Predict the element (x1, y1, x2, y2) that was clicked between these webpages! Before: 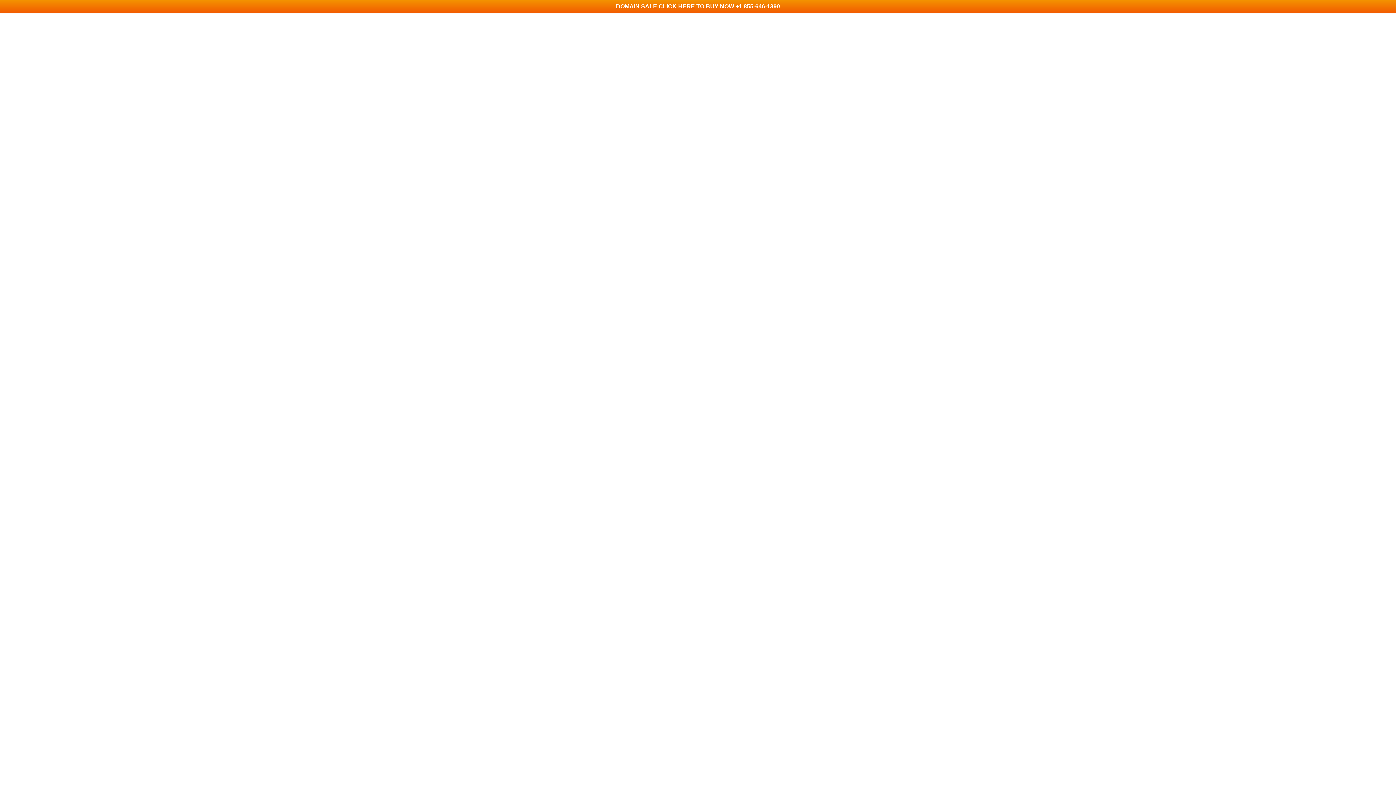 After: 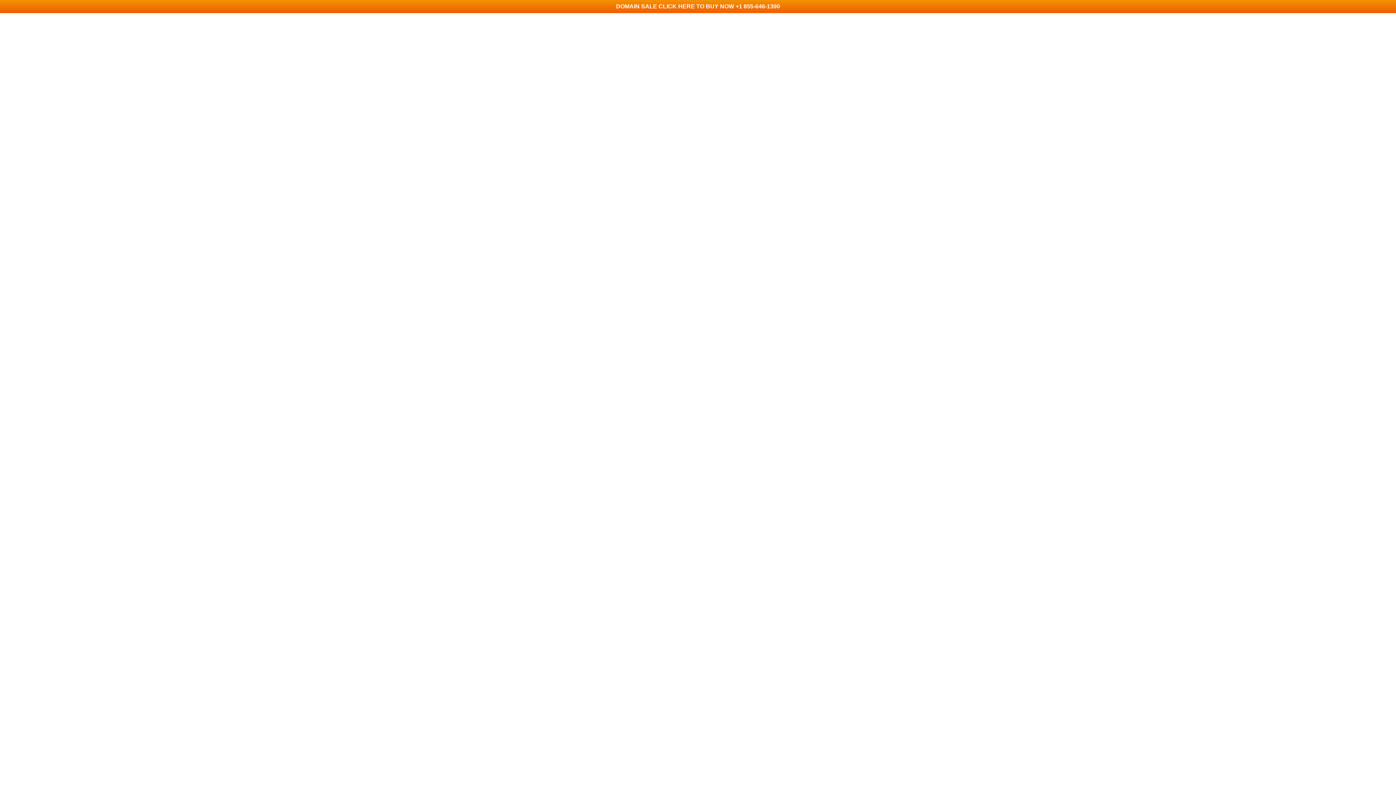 Action: label: DOMAIN SALE CLICK HERE TO BUY NOW +1 855-646-1390 bbox: (0, 0, 1396, 13)